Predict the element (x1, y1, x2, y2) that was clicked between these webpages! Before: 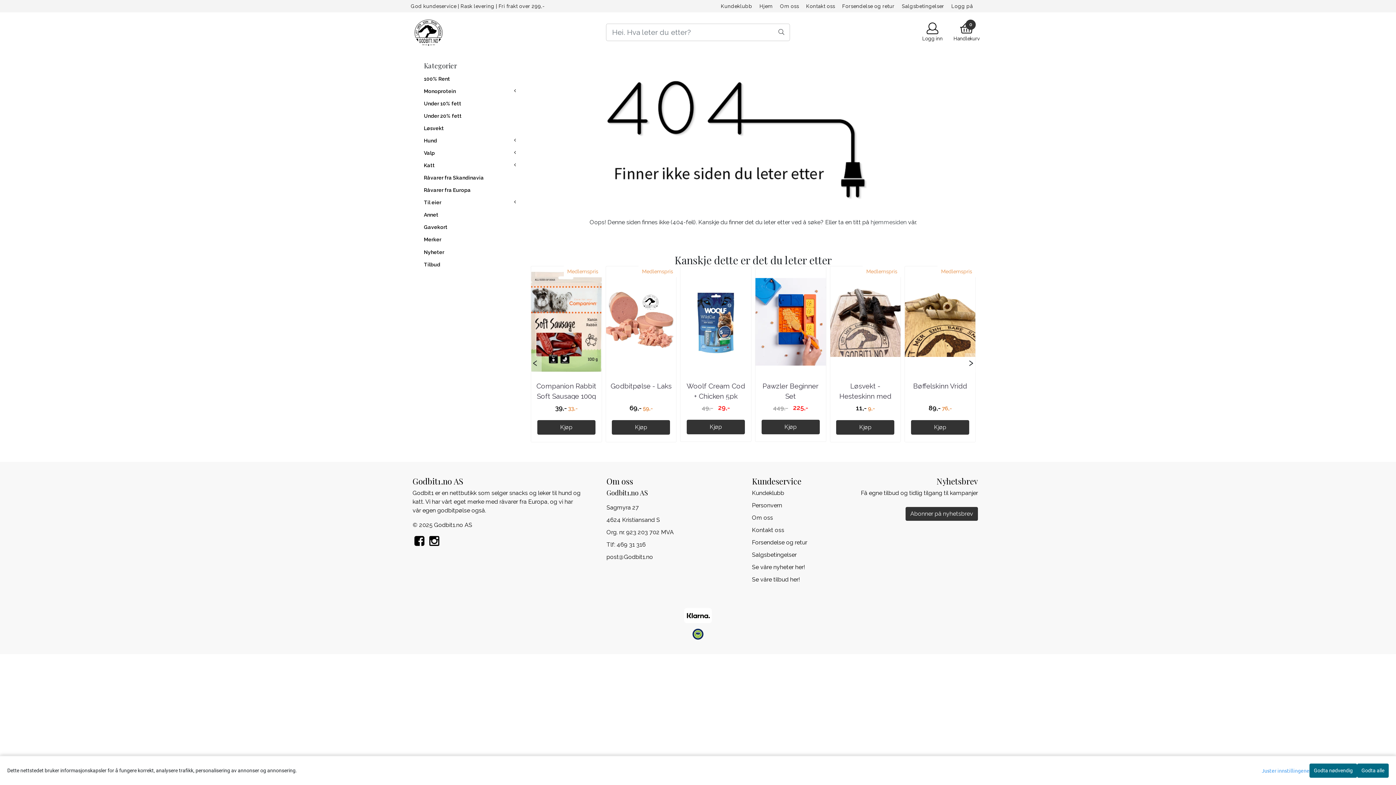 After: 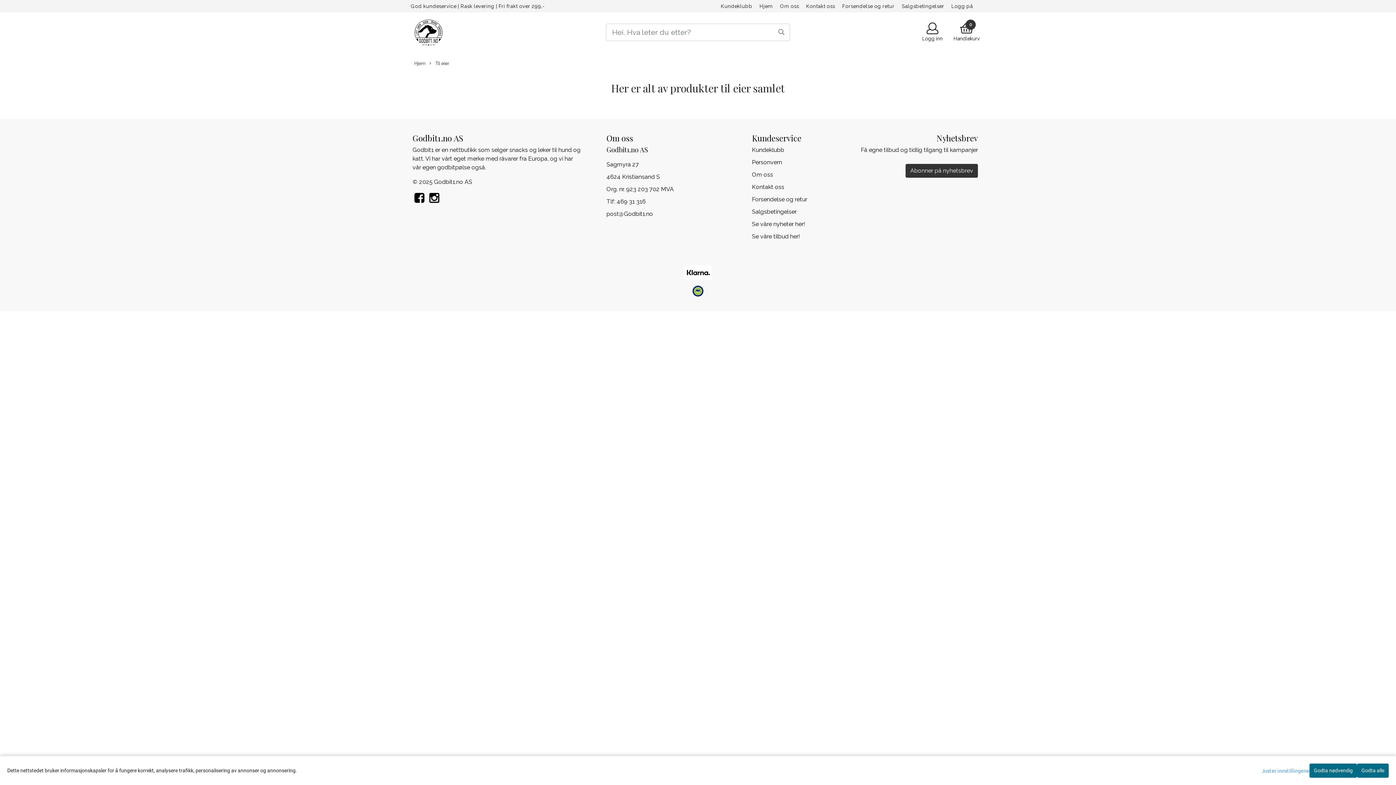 Action: label: Til eier bbox: (424, 199, 441, 205)